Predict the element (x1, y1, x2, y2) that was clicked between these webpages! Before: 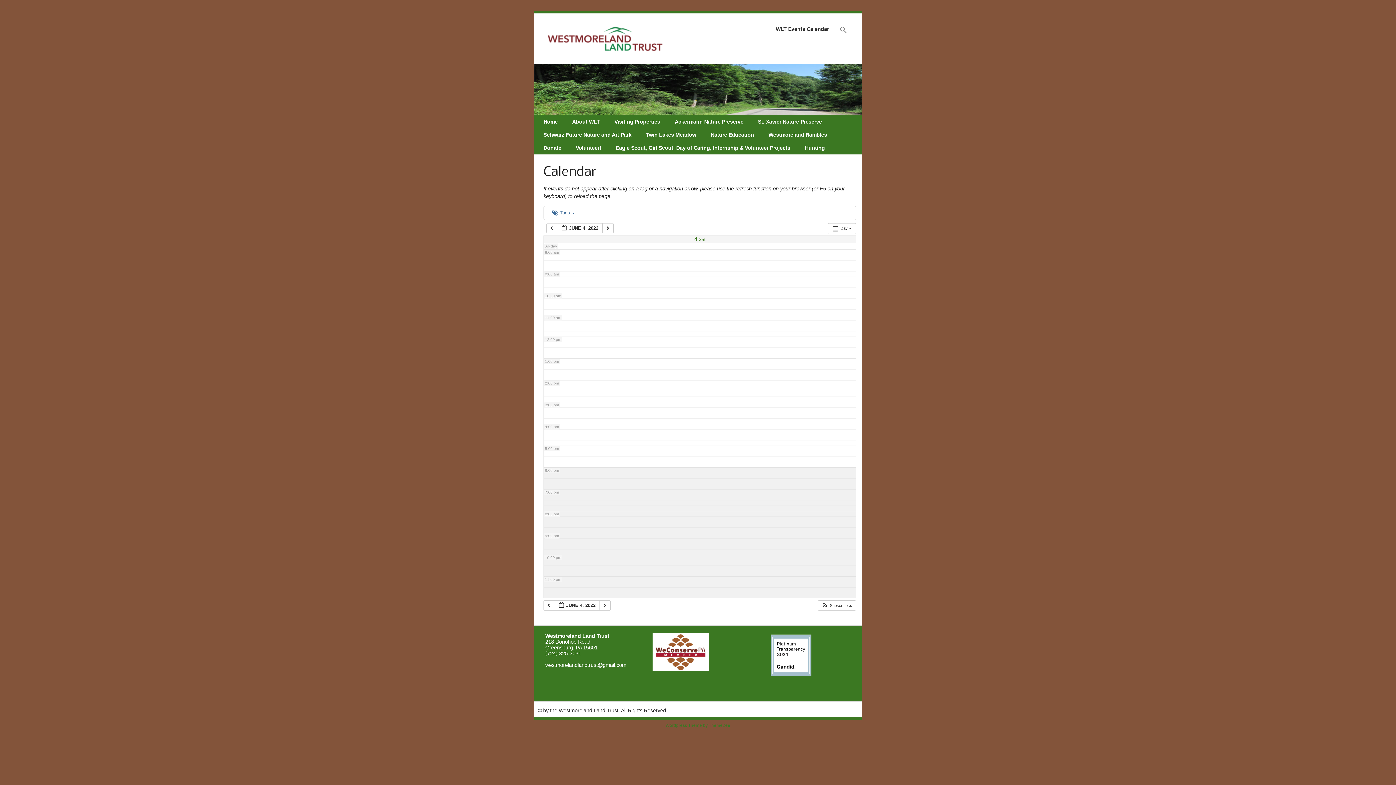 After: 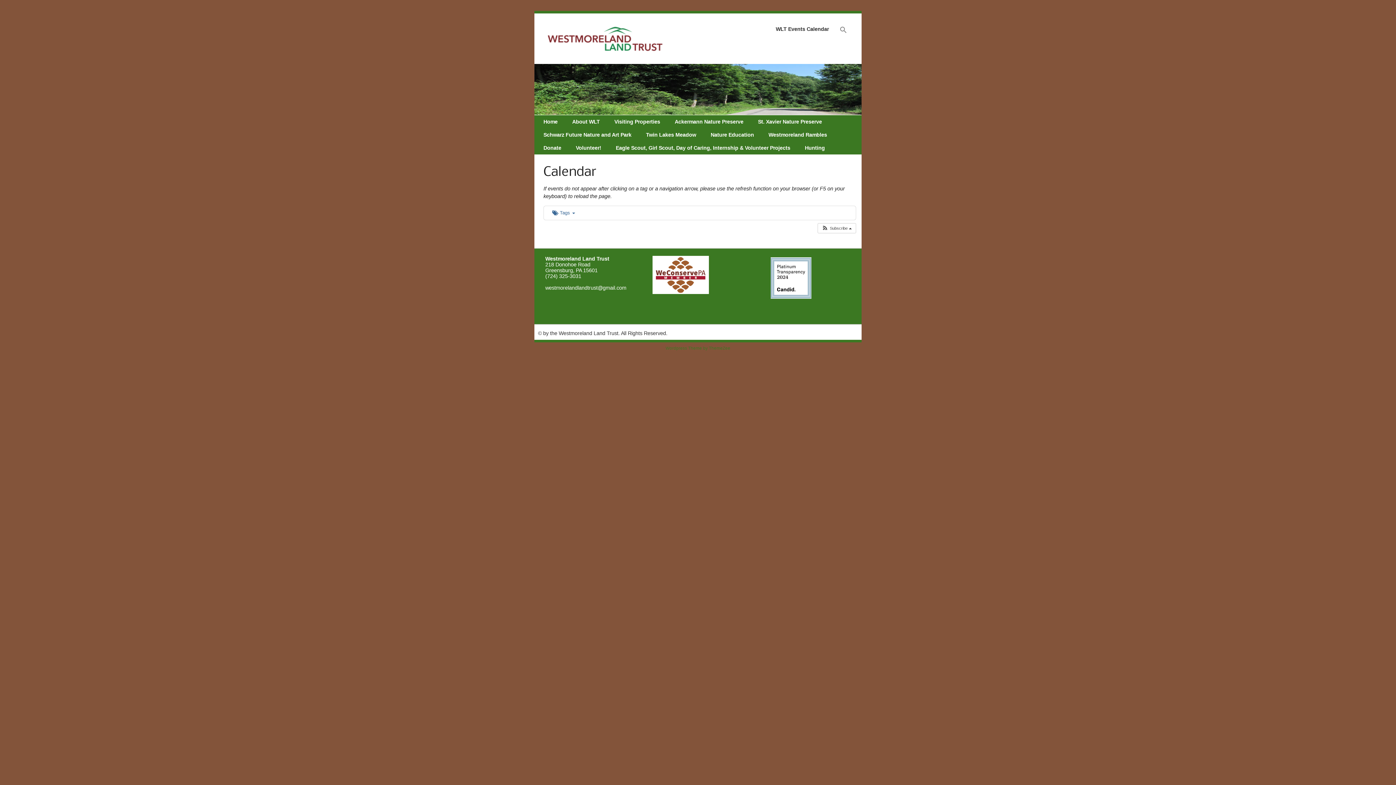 Action: bbox: (546, 223, 557, 233) label:  